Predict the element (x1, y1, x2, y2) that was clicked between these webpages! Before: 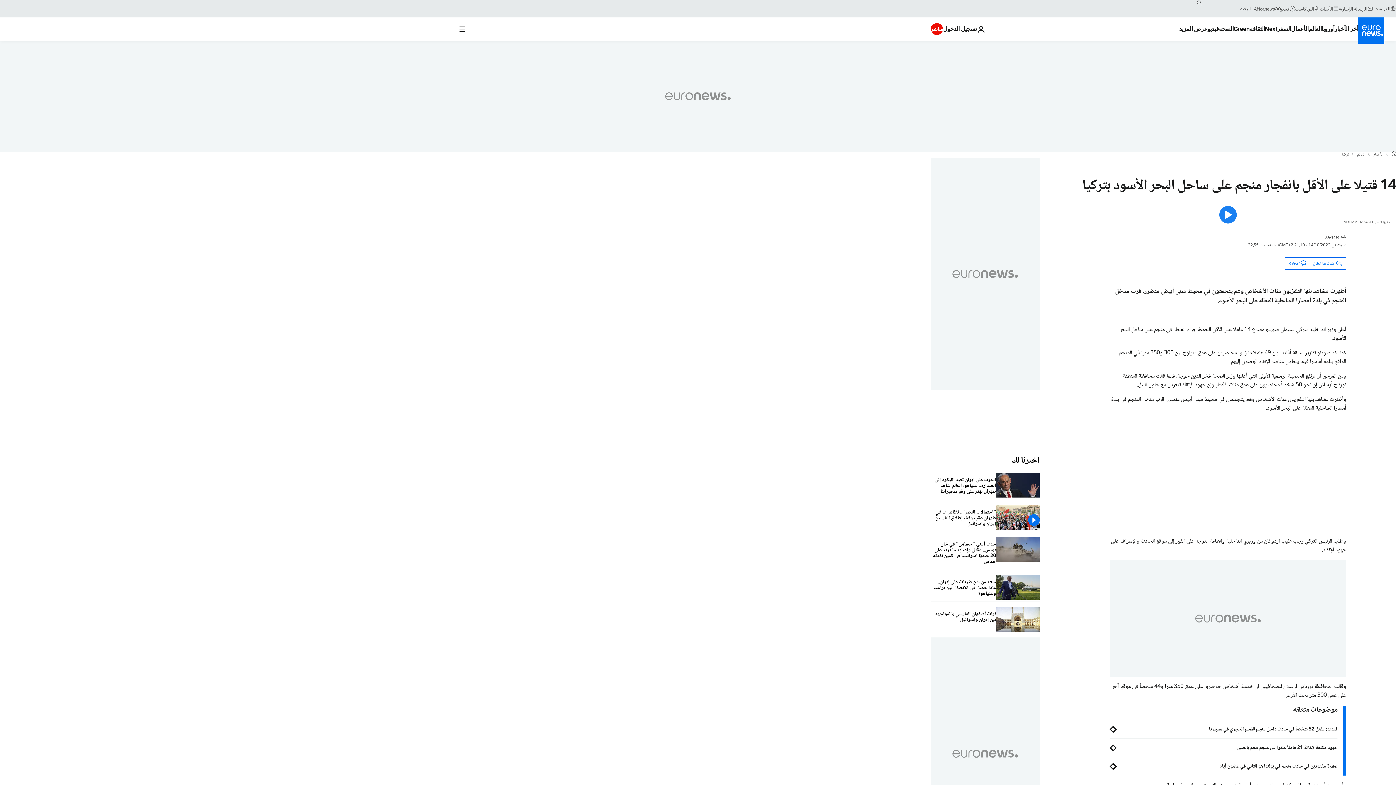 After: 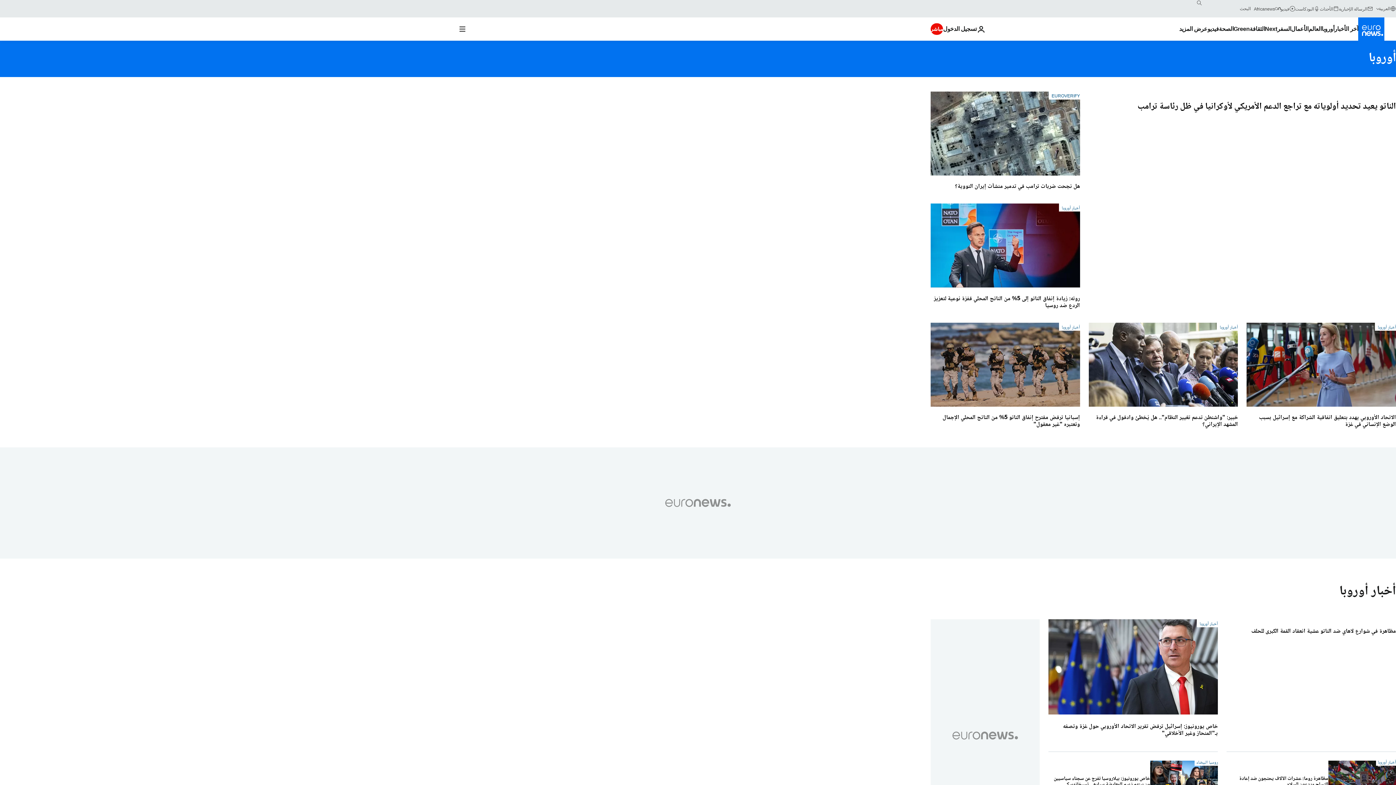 Action: label: Read more about أوروبا bbox: (1321, 17, 1334, 40)